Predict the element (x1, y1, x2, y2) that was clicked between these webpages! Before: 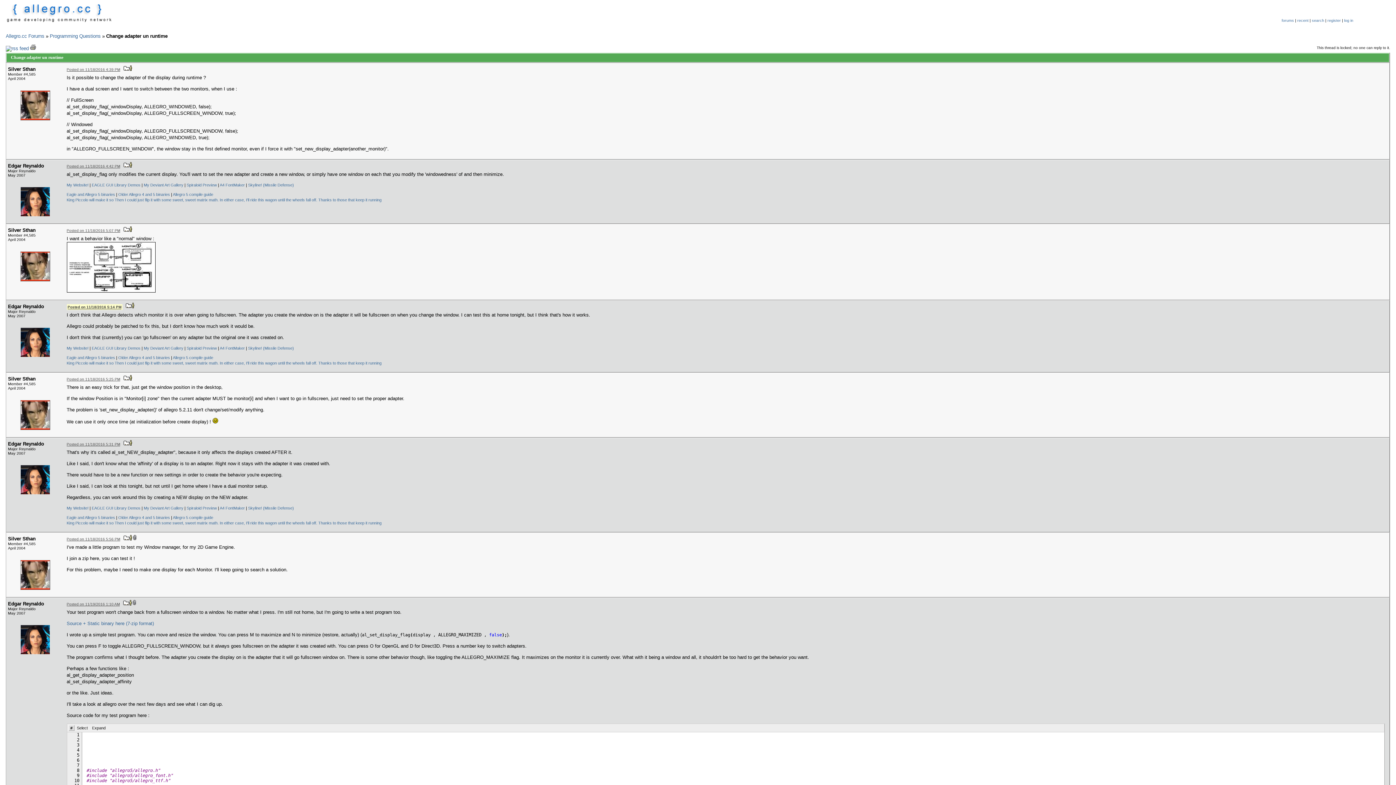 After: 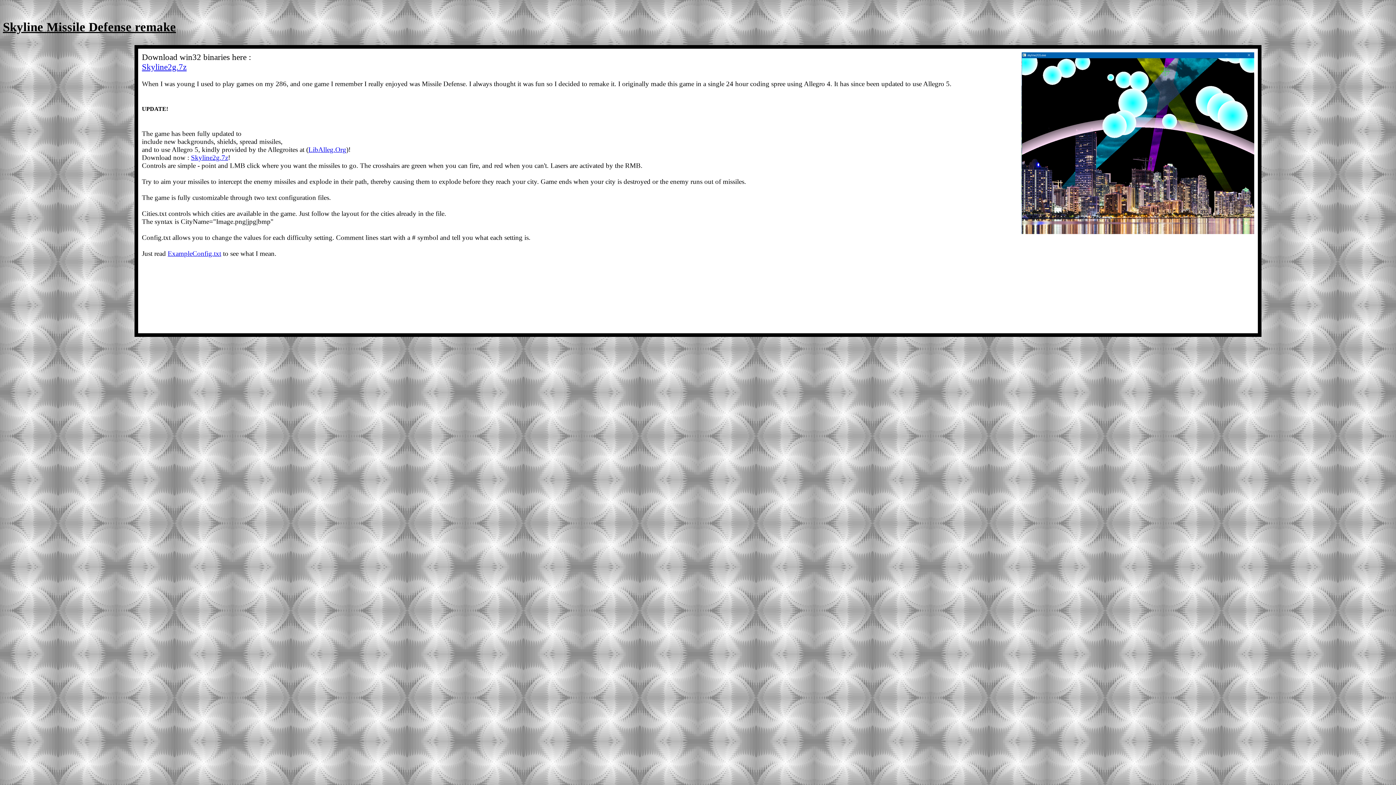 Action: label: Skyline! (Missile Defense) bbox: (248, 506, 294, 510)